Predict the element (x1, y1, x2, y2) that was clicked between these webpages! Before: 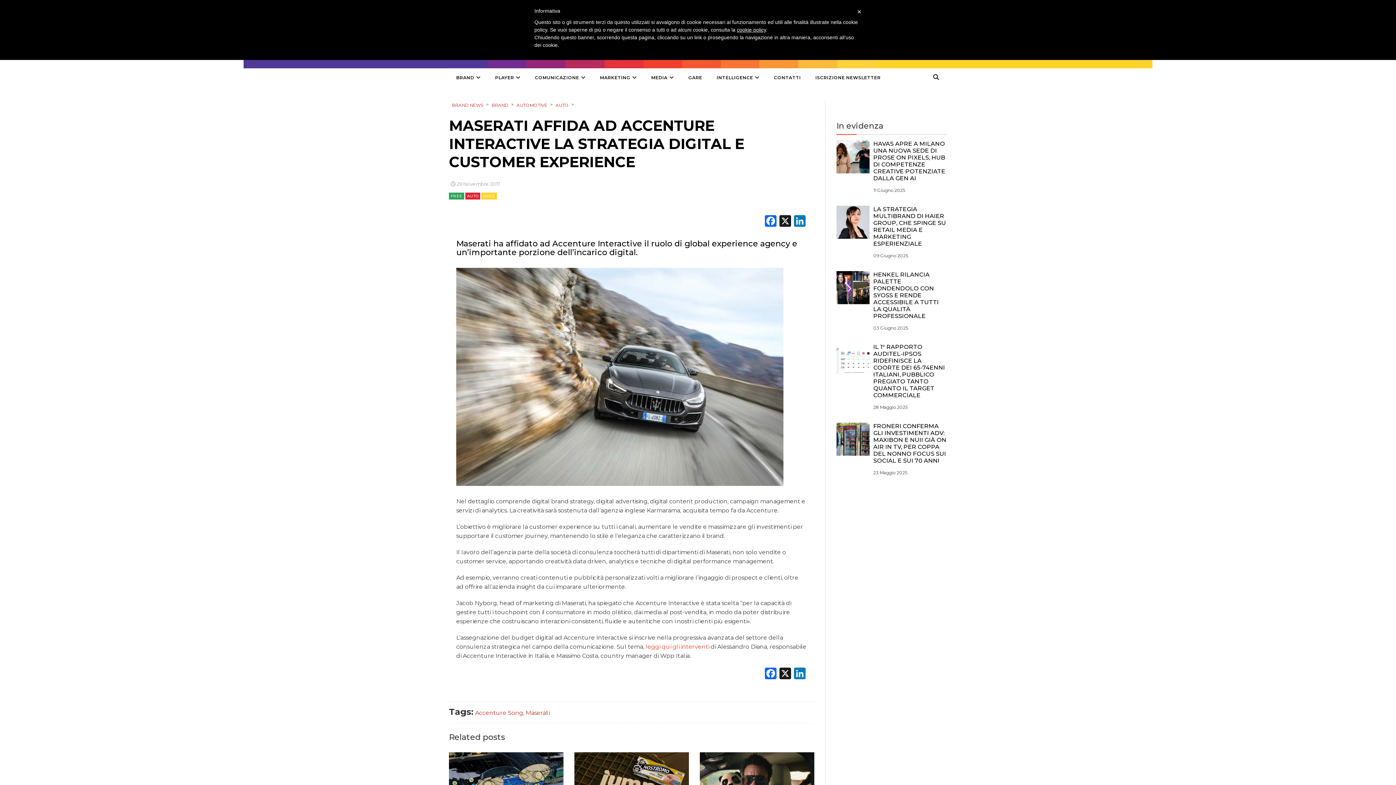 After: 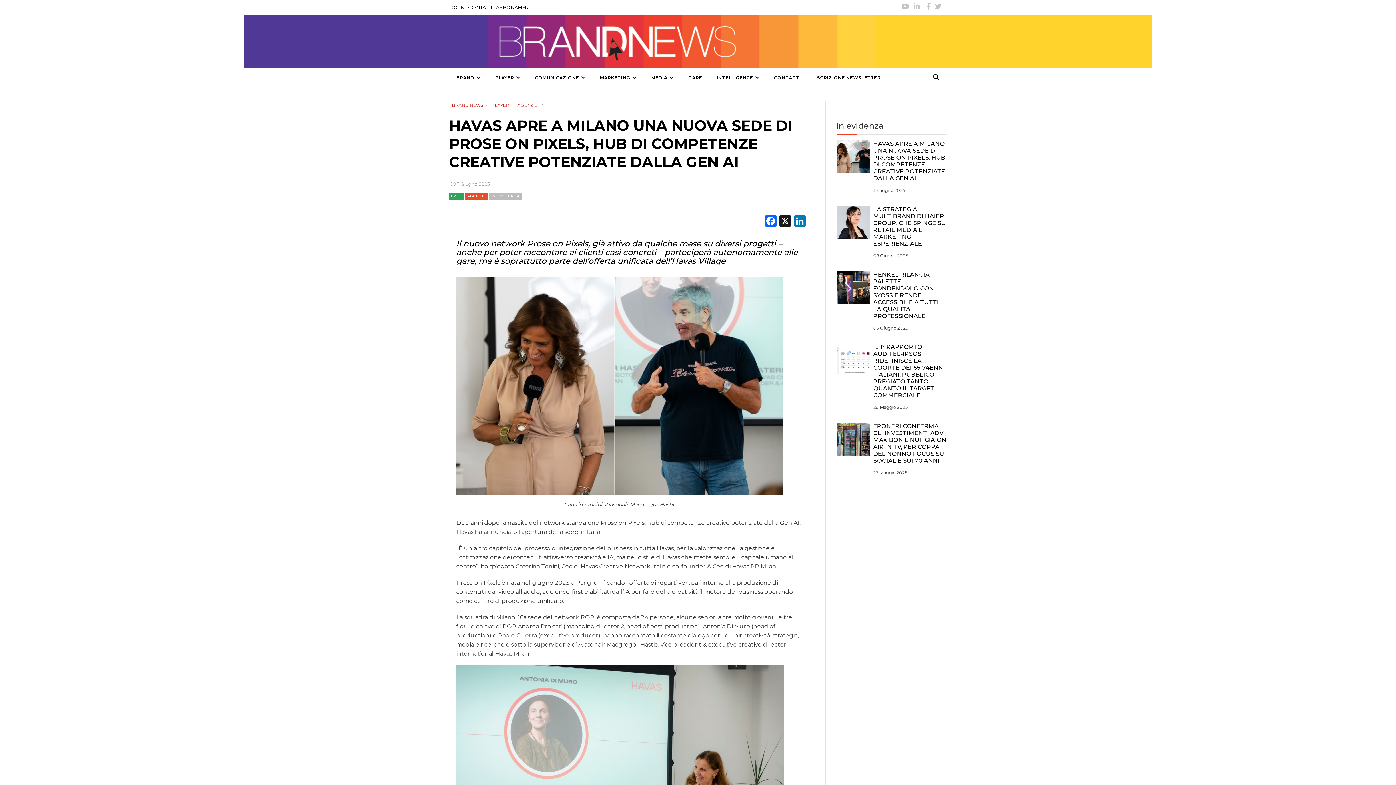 Action: bbox: (836, 153, 869, 159)